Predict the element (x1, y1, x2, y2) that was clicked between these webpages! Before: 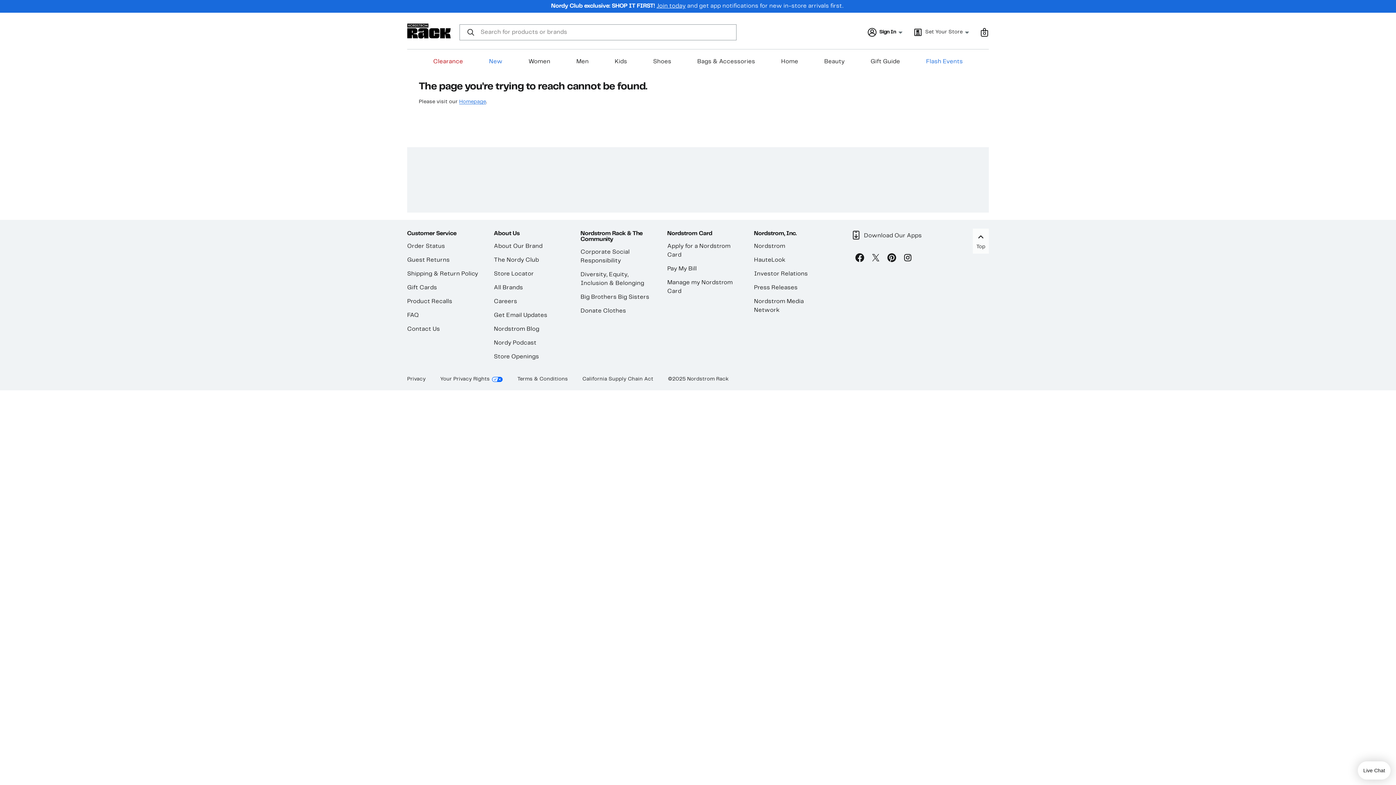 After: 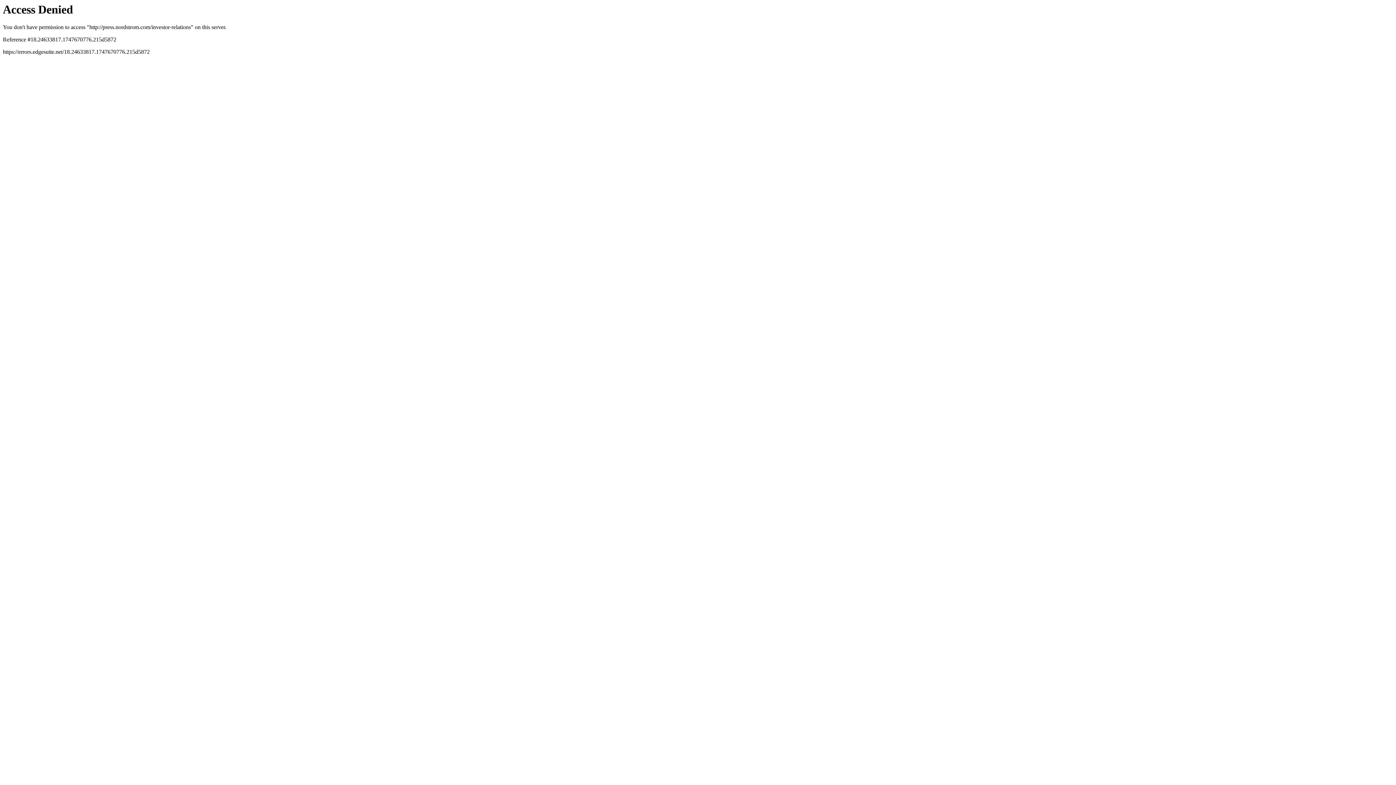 Action: bbox: (754, 271, 807, 276) label: Investor Relations